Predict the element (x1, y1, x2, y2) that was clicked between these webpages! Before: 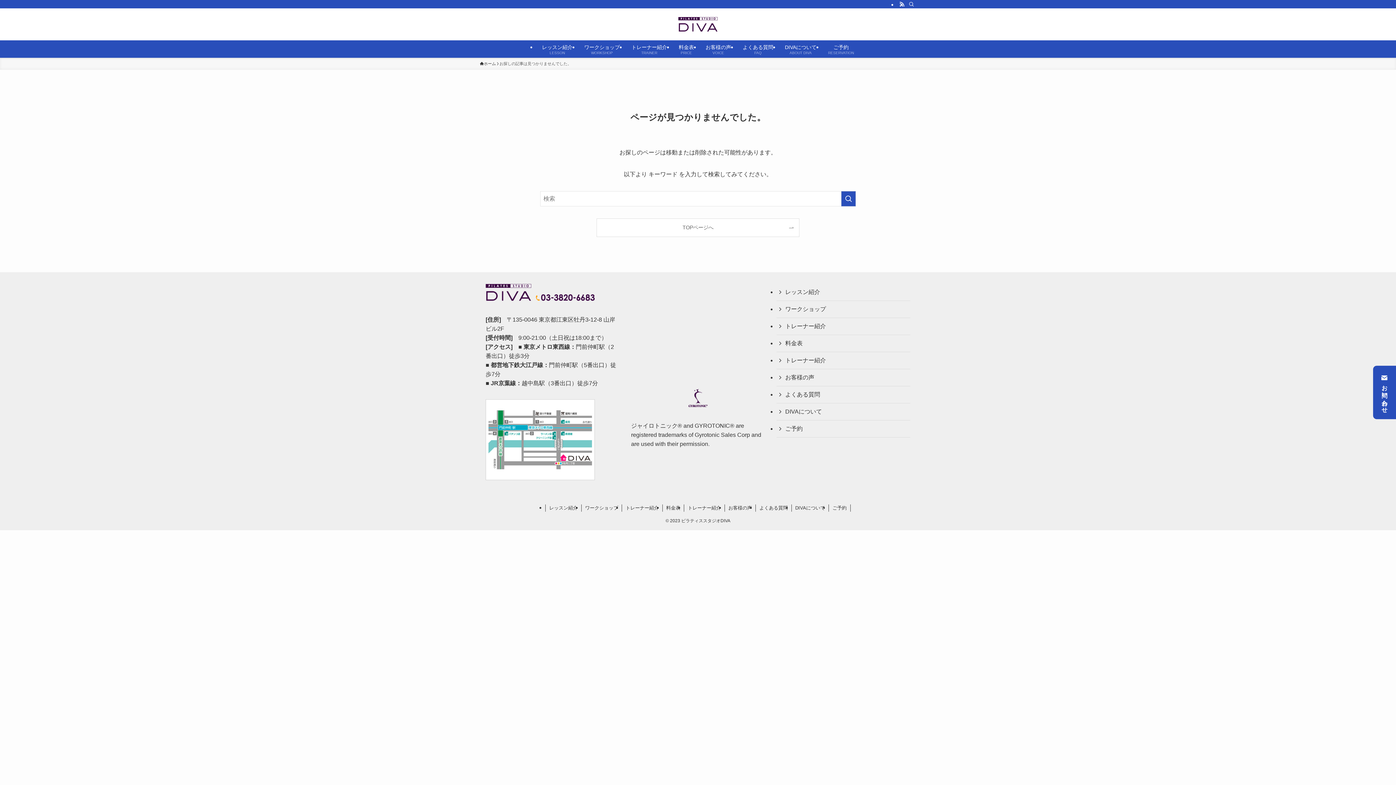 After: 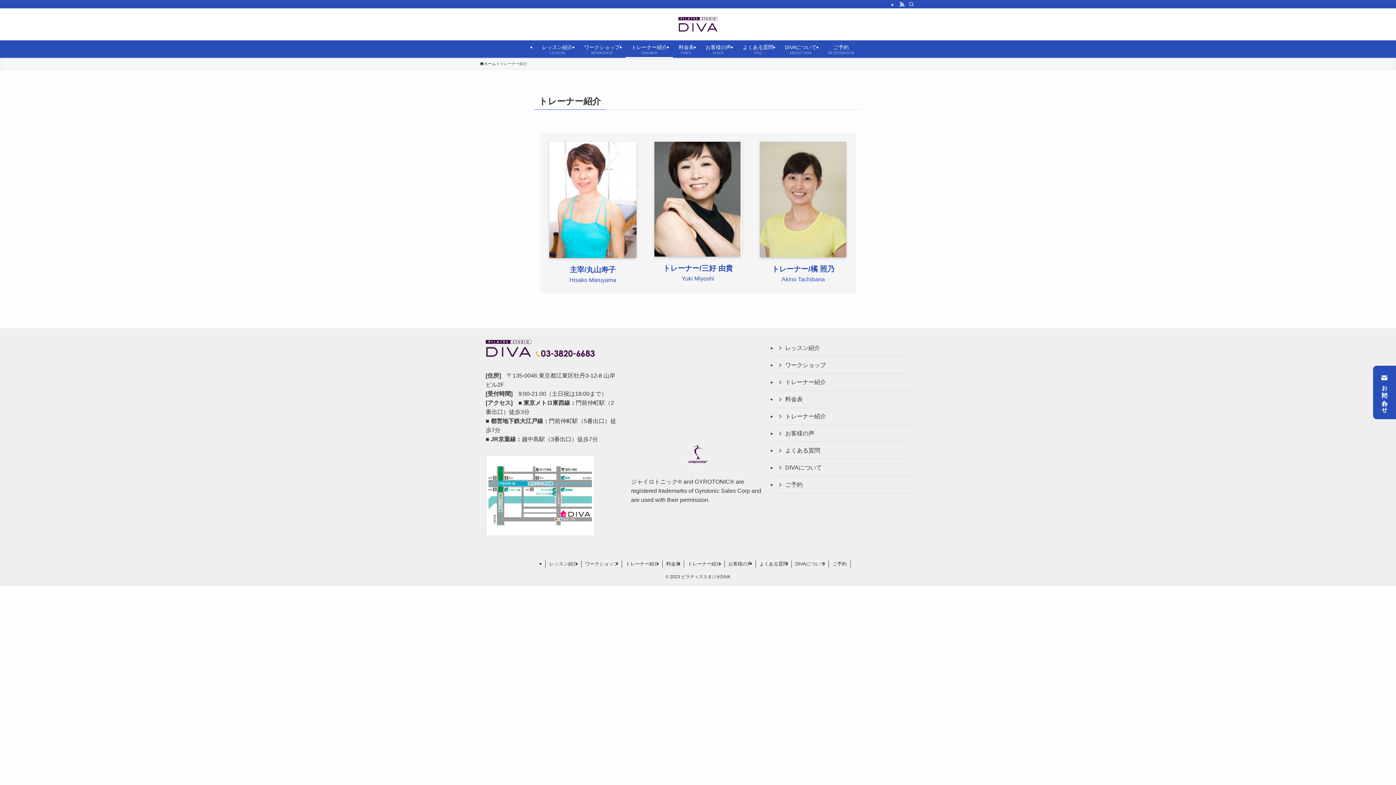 Action: bbox: (776, 318, 910, 335) label: トレーナー紹介